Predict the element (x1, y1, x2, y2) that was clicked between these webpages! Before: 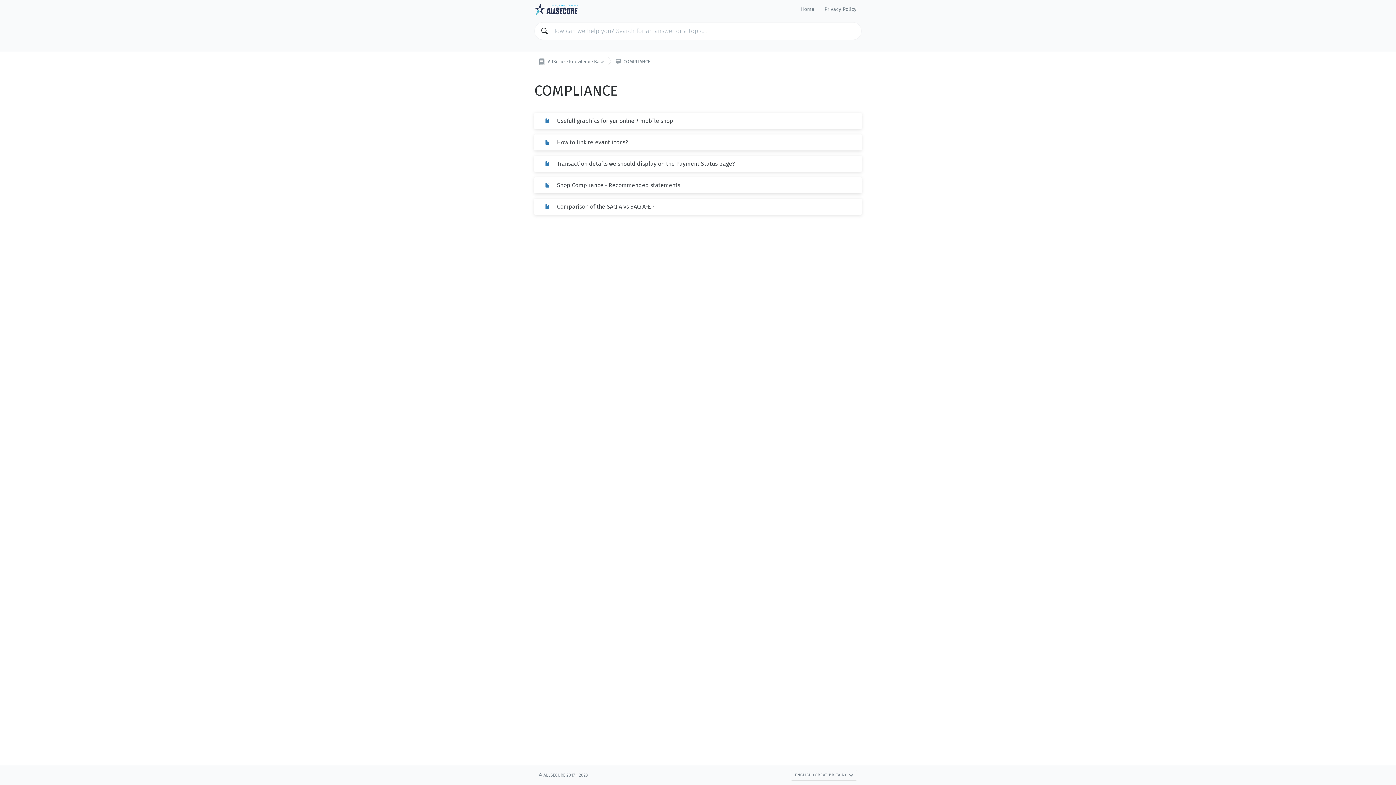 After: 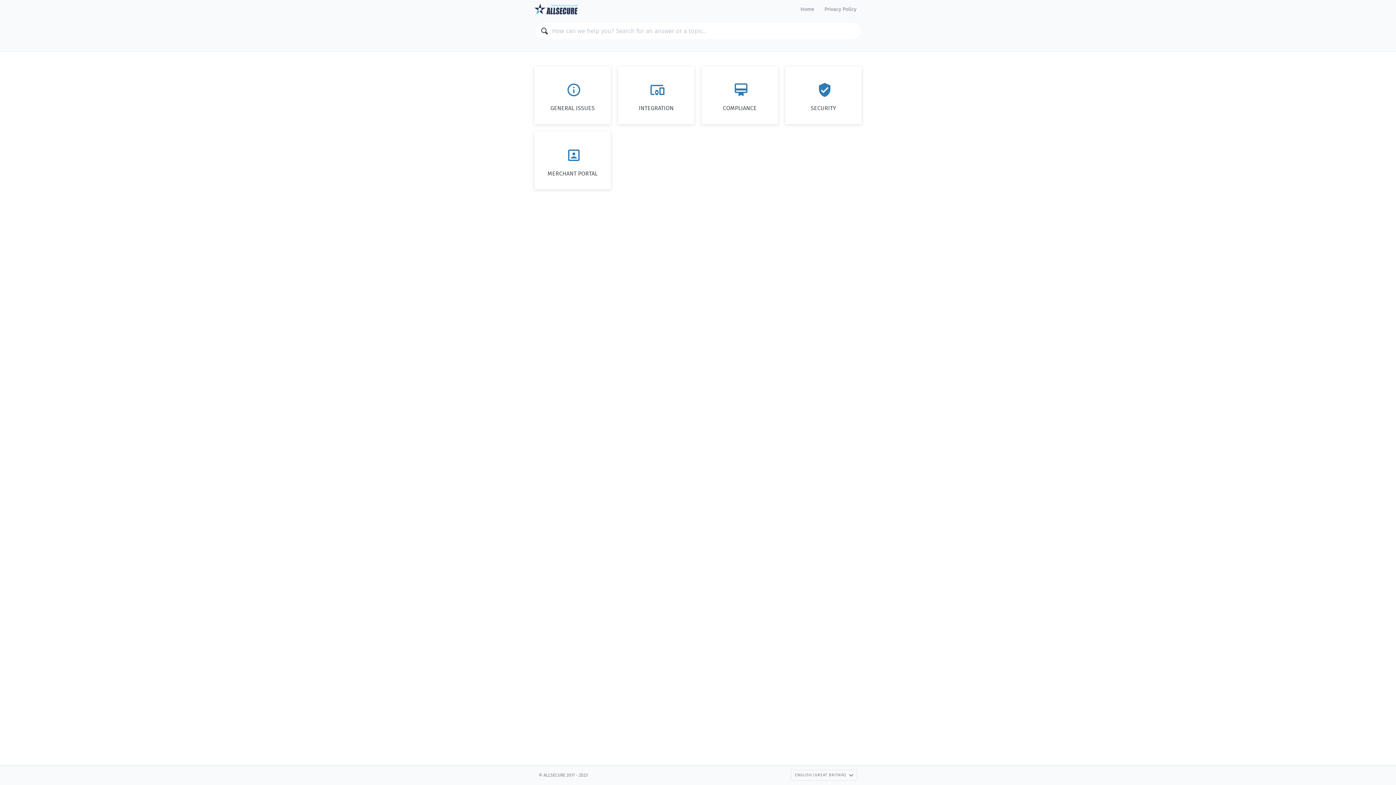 Action: label:  AllSecure Knowledge Base bbox: (534, 55, 611, 67)